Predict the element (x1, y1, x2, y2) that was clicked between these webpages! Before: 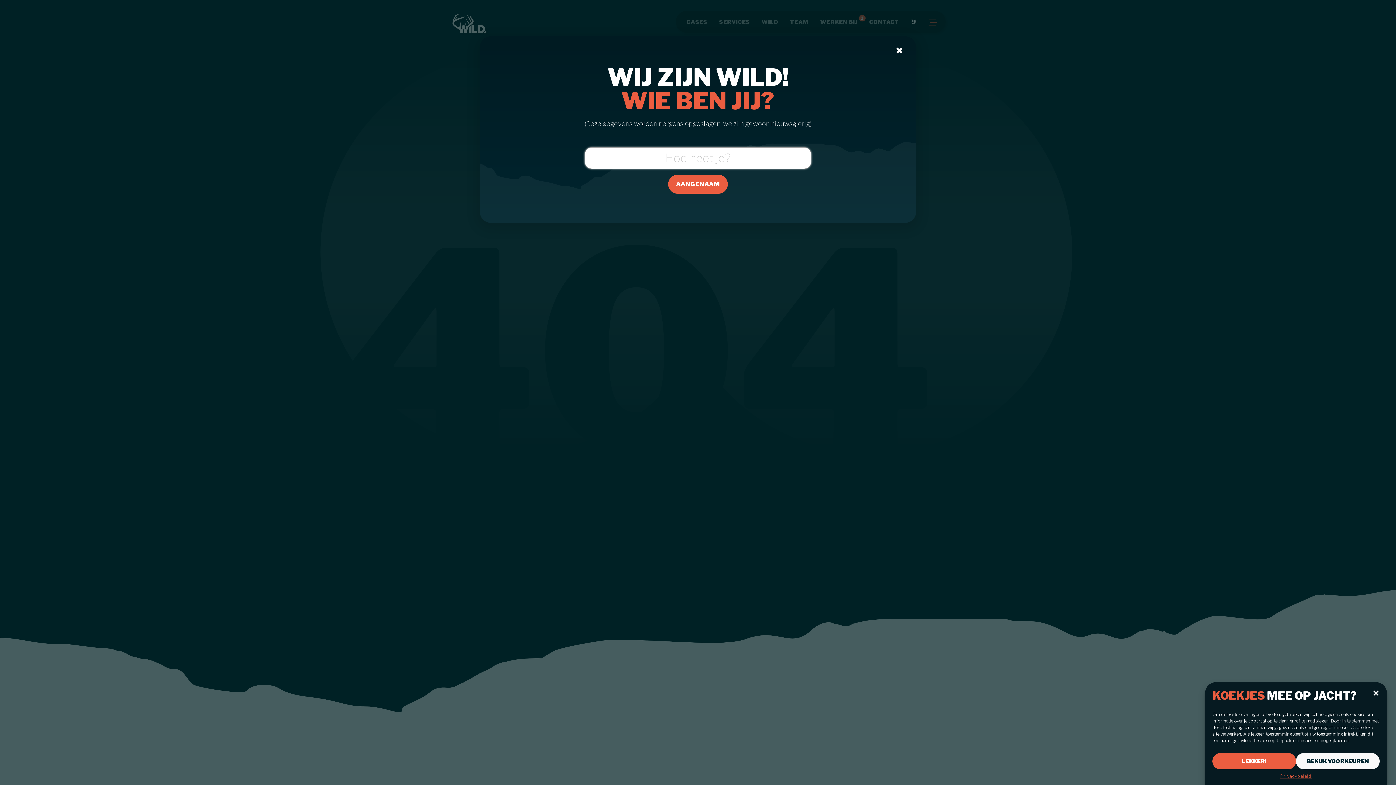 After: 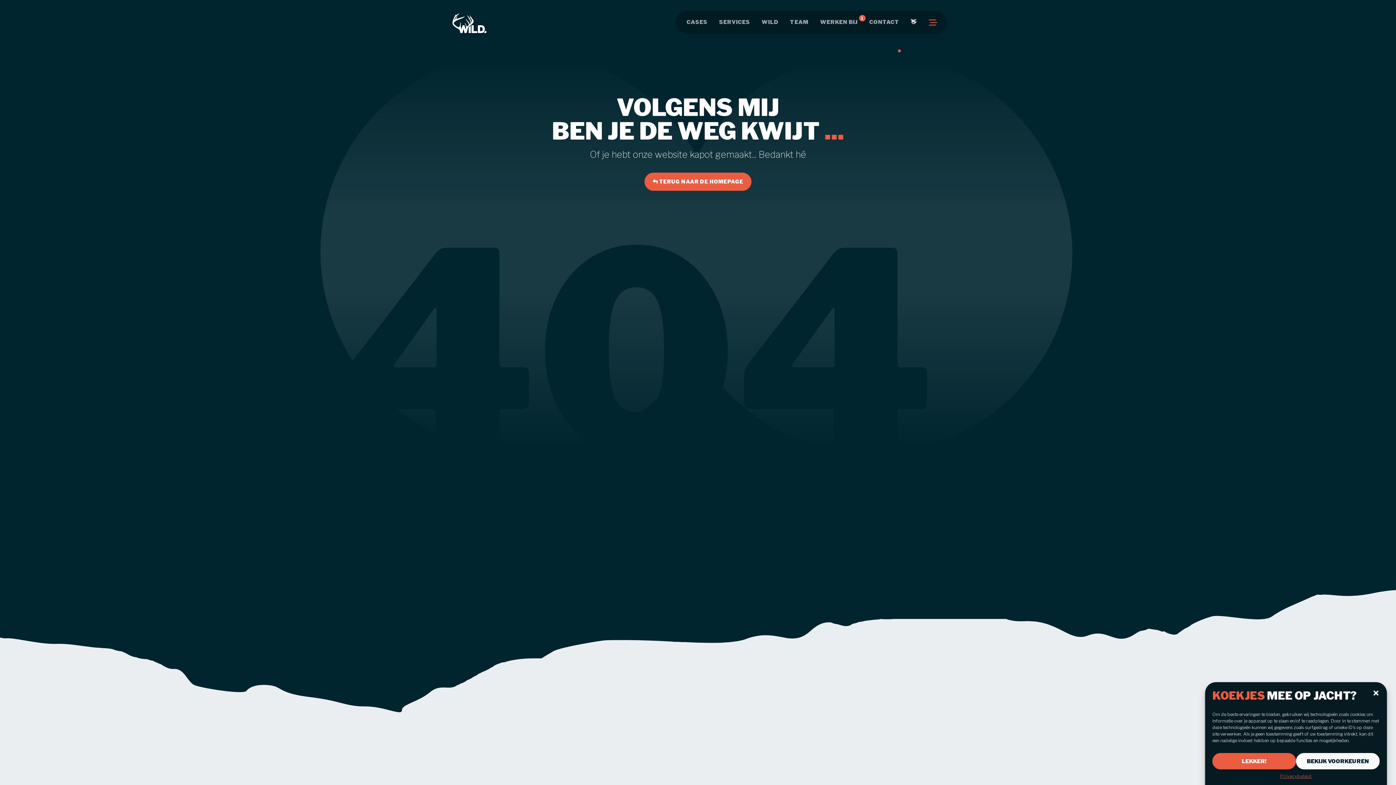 Action: label: Close modal bbox: (888, 39, 910, 62)